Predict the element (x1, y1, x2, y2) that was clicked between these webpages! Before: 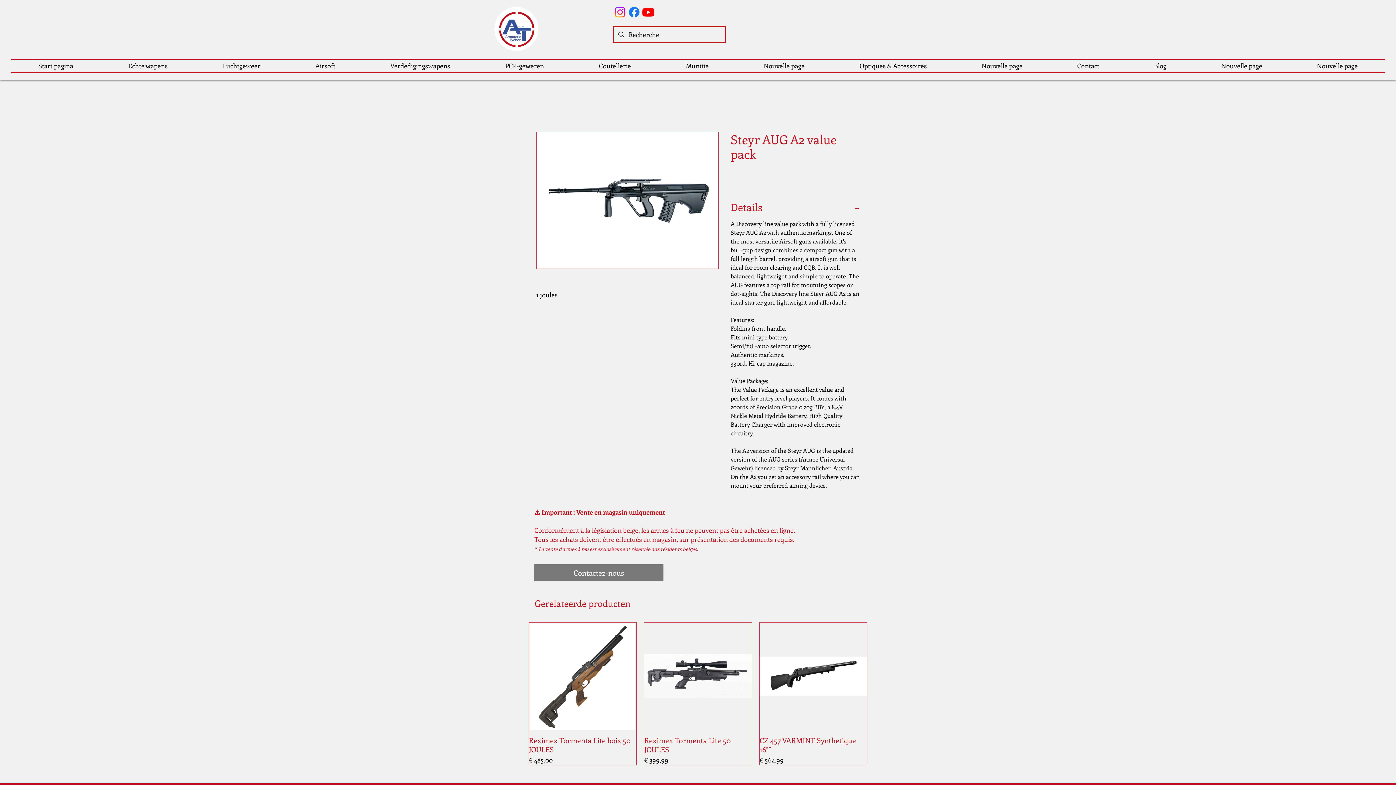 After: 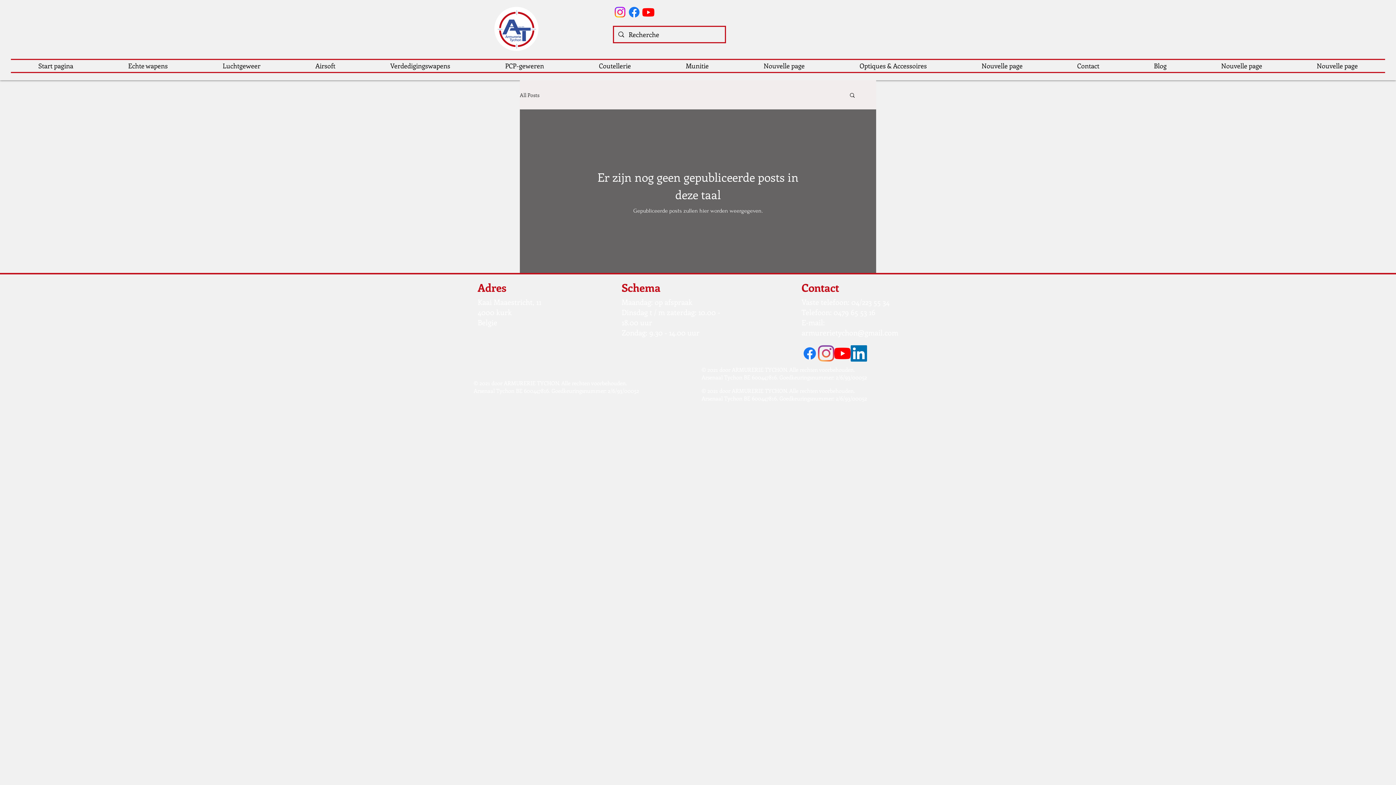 Action: bbox: (1126, 60, 1194, 72) label: Blog